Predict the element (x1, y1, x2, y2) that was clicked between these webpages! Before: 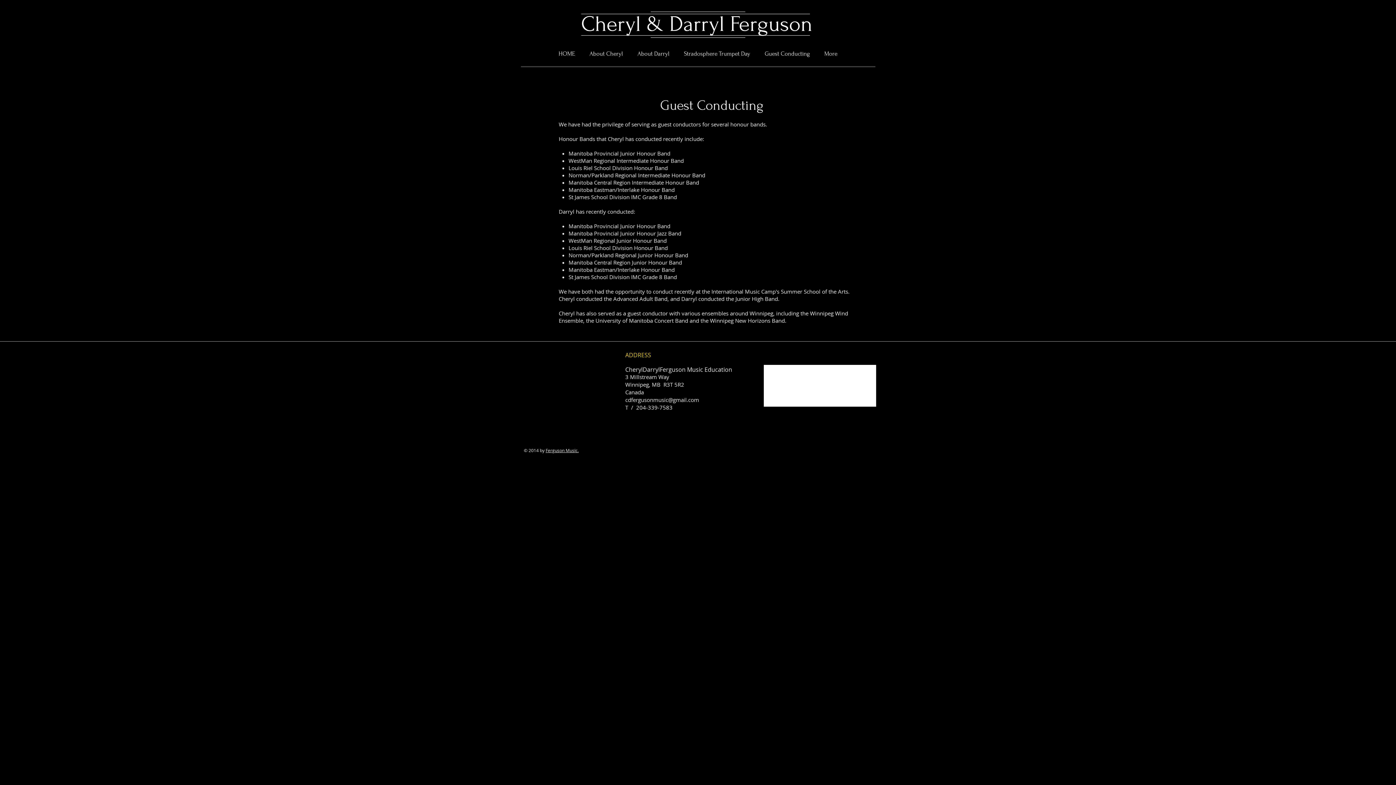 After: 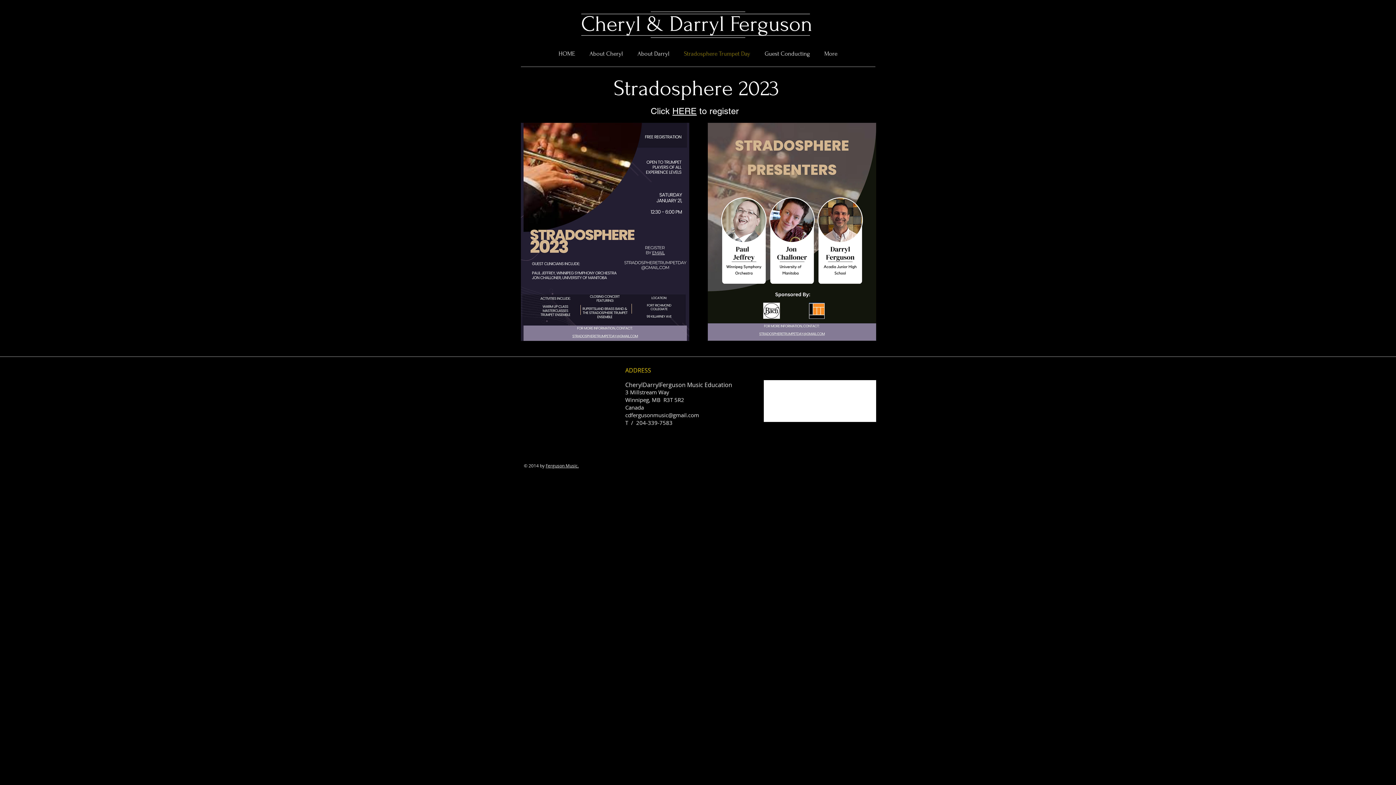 Action: bbox: (676, 45, 757, 61) label: Stradosphere Trumpet Day